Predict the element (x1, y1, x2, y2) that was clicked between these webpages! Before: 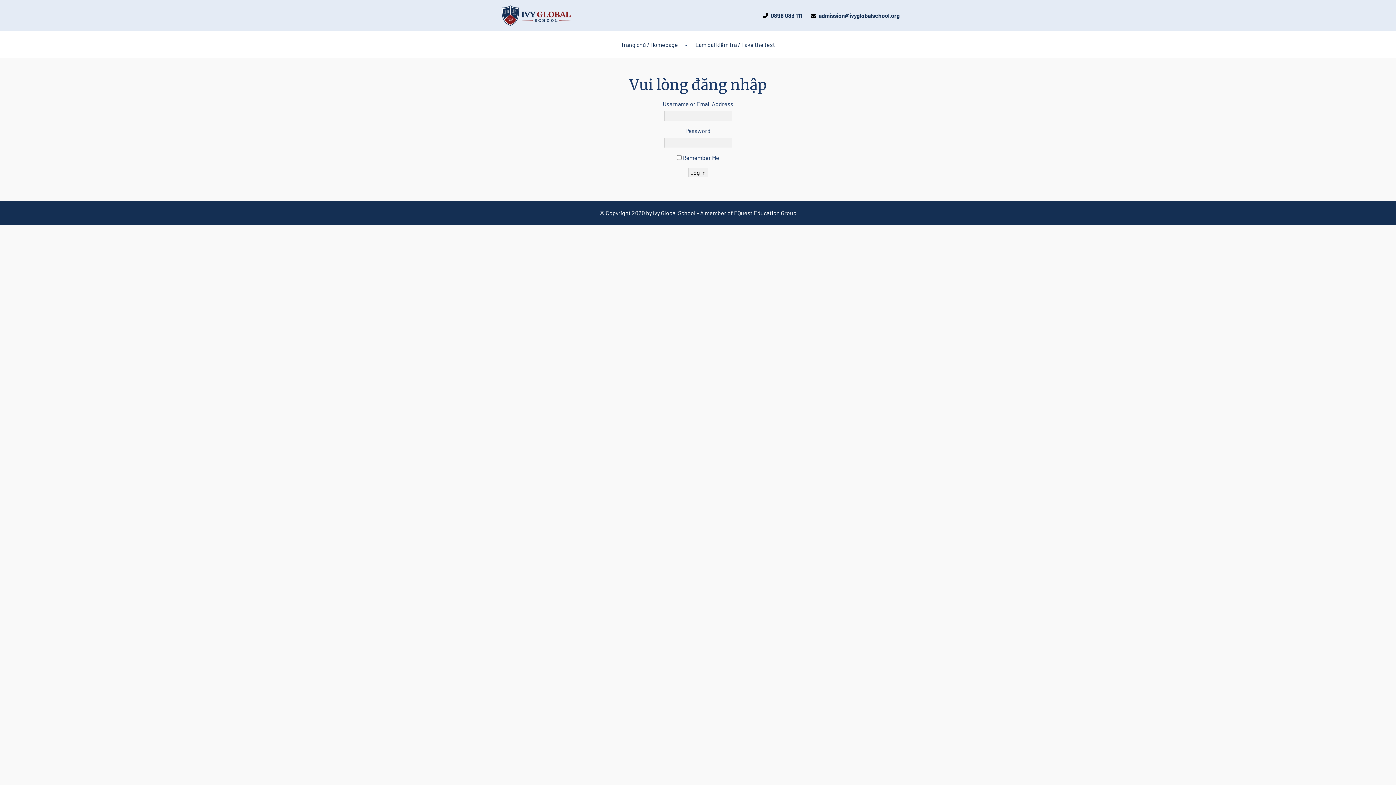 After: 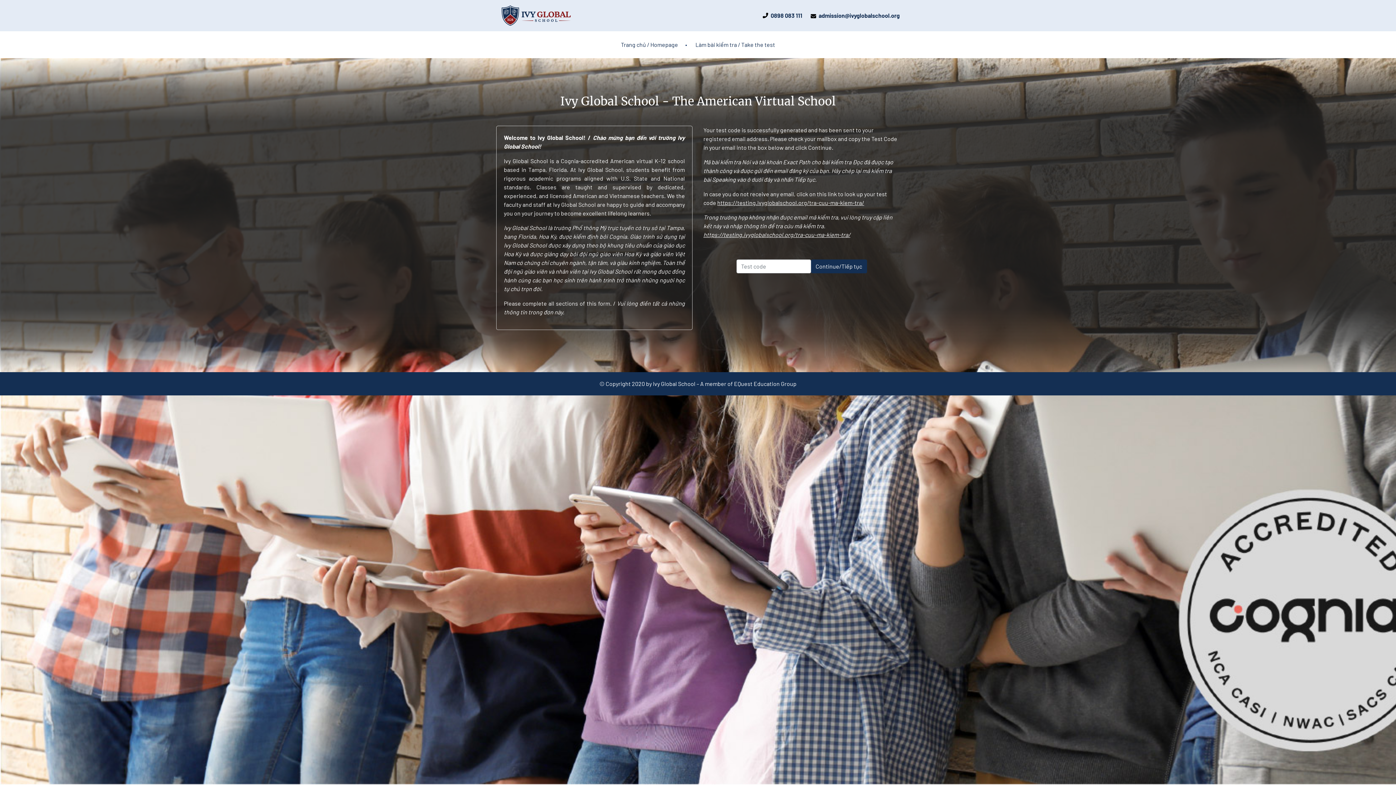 Action: bbox: (621, 40, 678, 47) label: Trang chủ / Homepage